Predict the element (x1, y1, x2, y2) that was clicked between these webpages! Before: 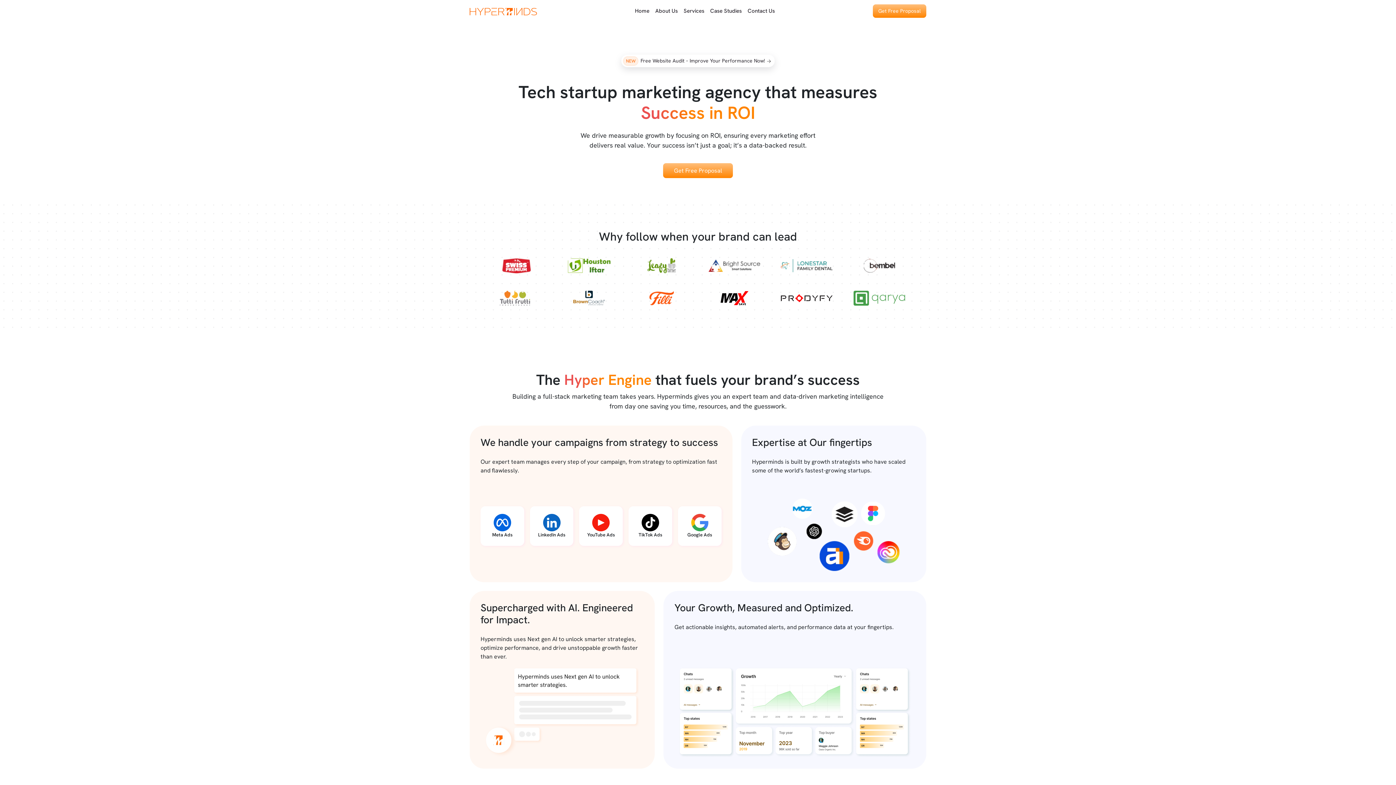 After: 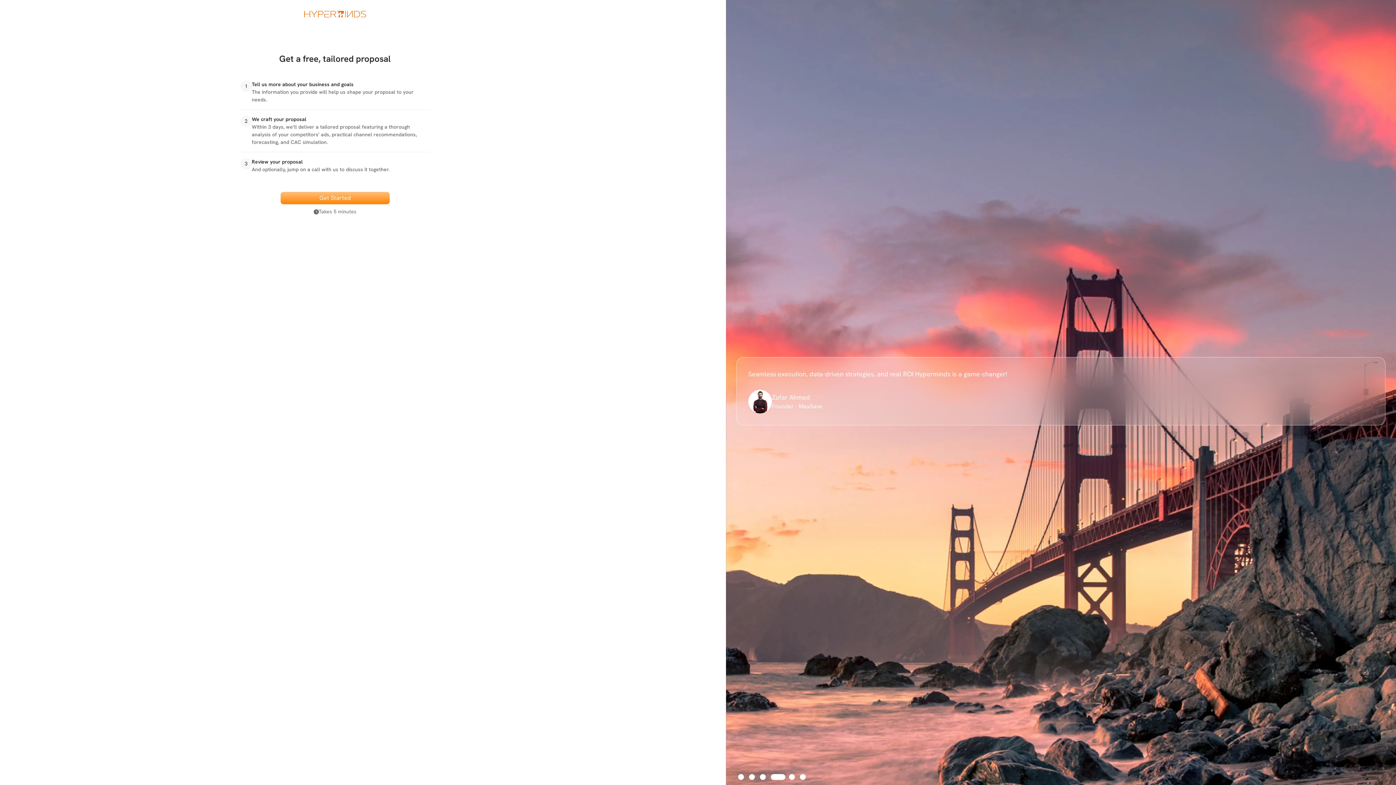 Action: label: Get Free Proposal bbox: (663, 163, 733, 178)